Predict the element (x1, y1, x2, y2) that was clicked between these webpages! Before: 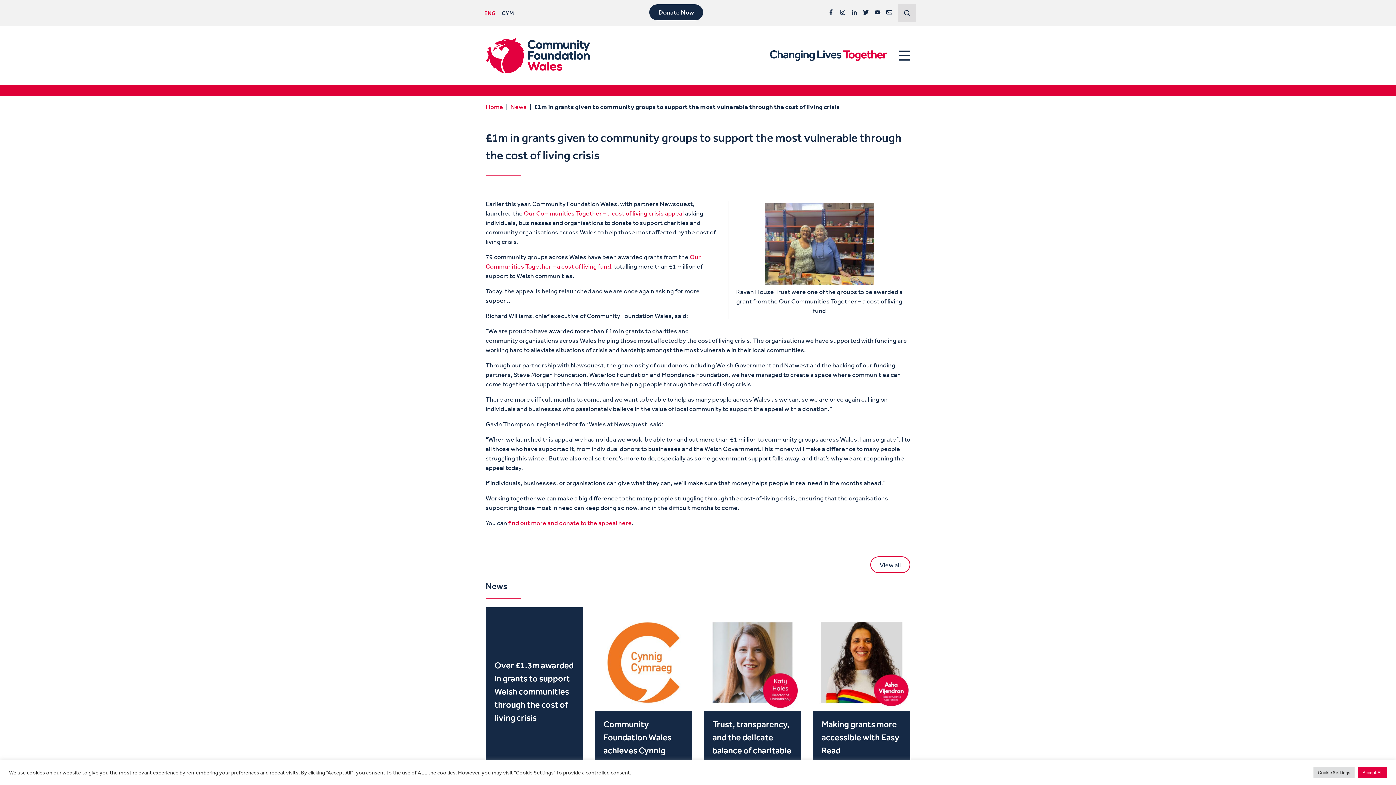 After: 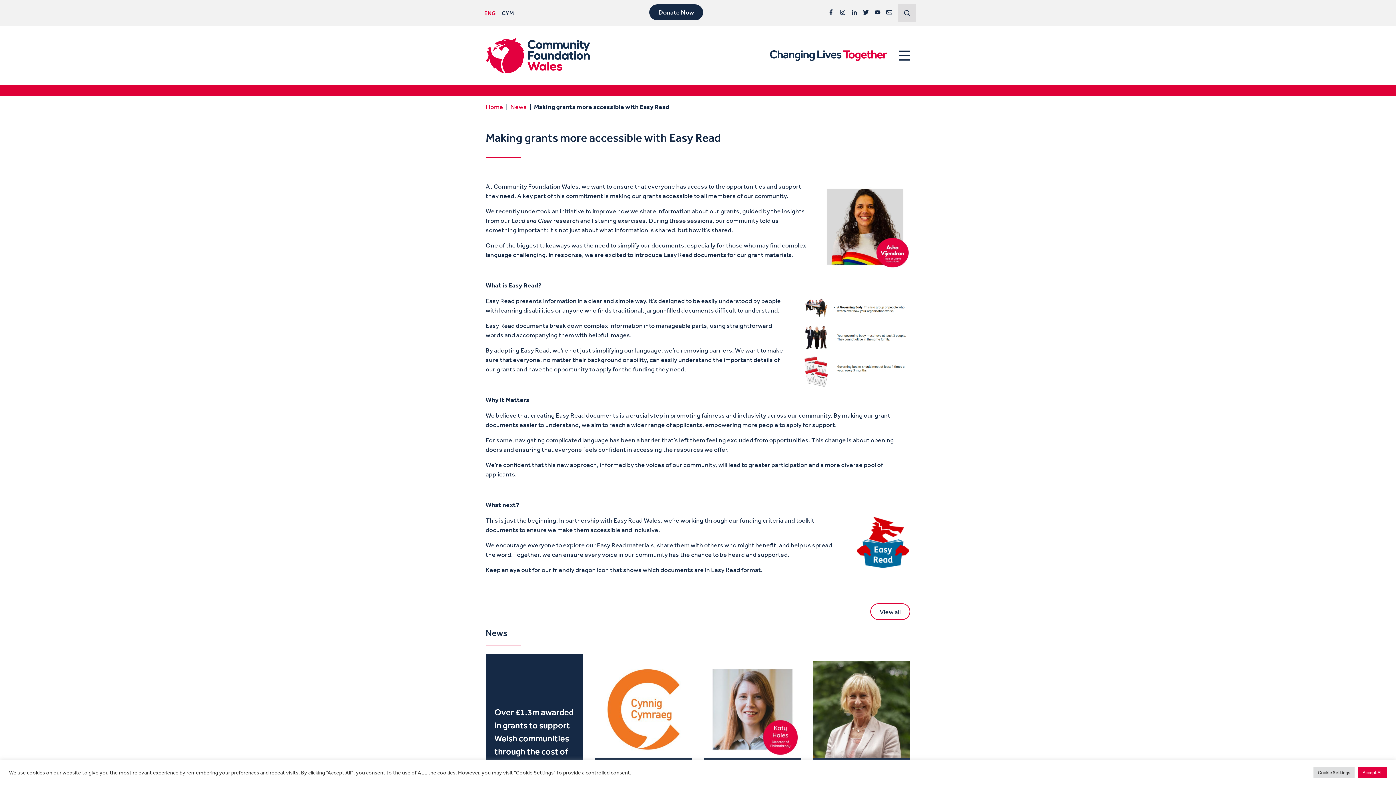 Action: bbox: (813, 614, 910, 805)